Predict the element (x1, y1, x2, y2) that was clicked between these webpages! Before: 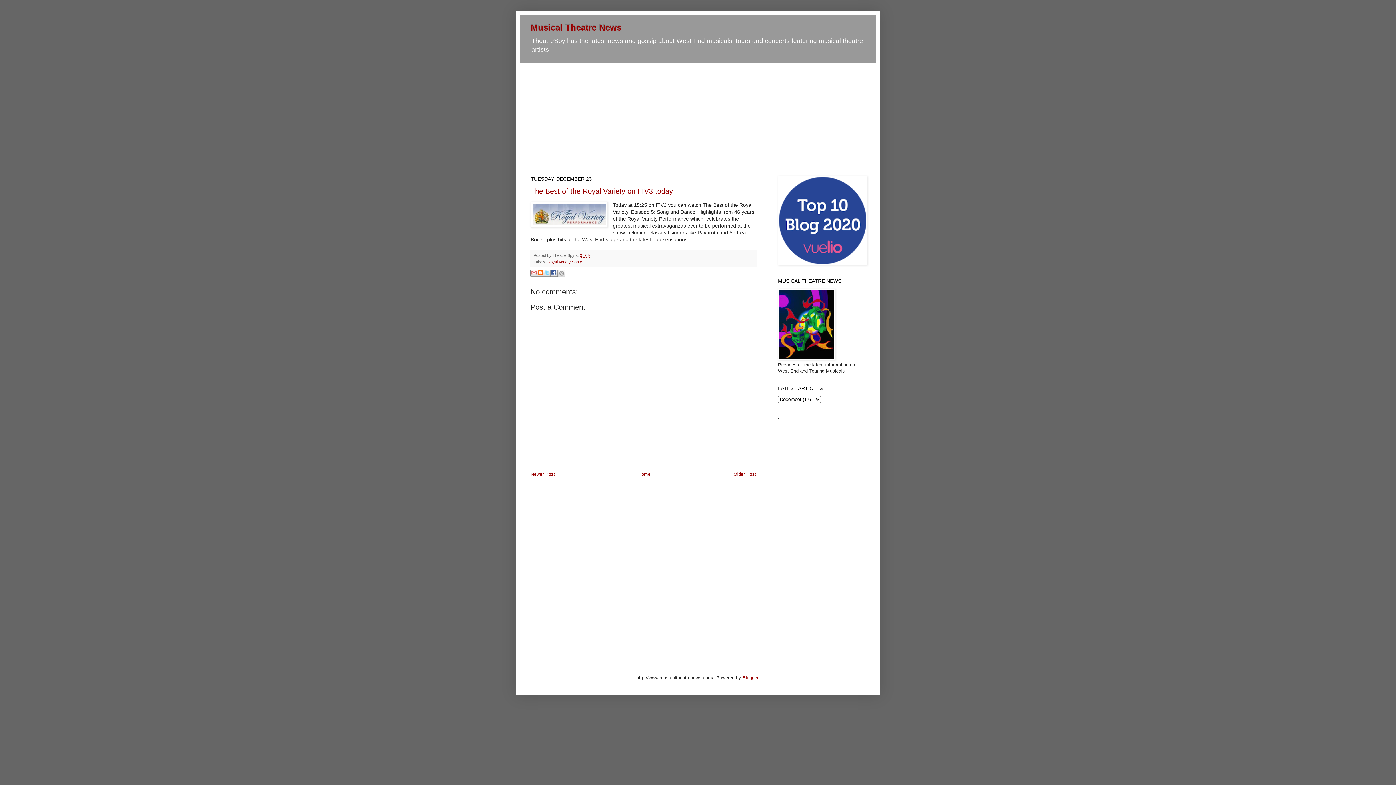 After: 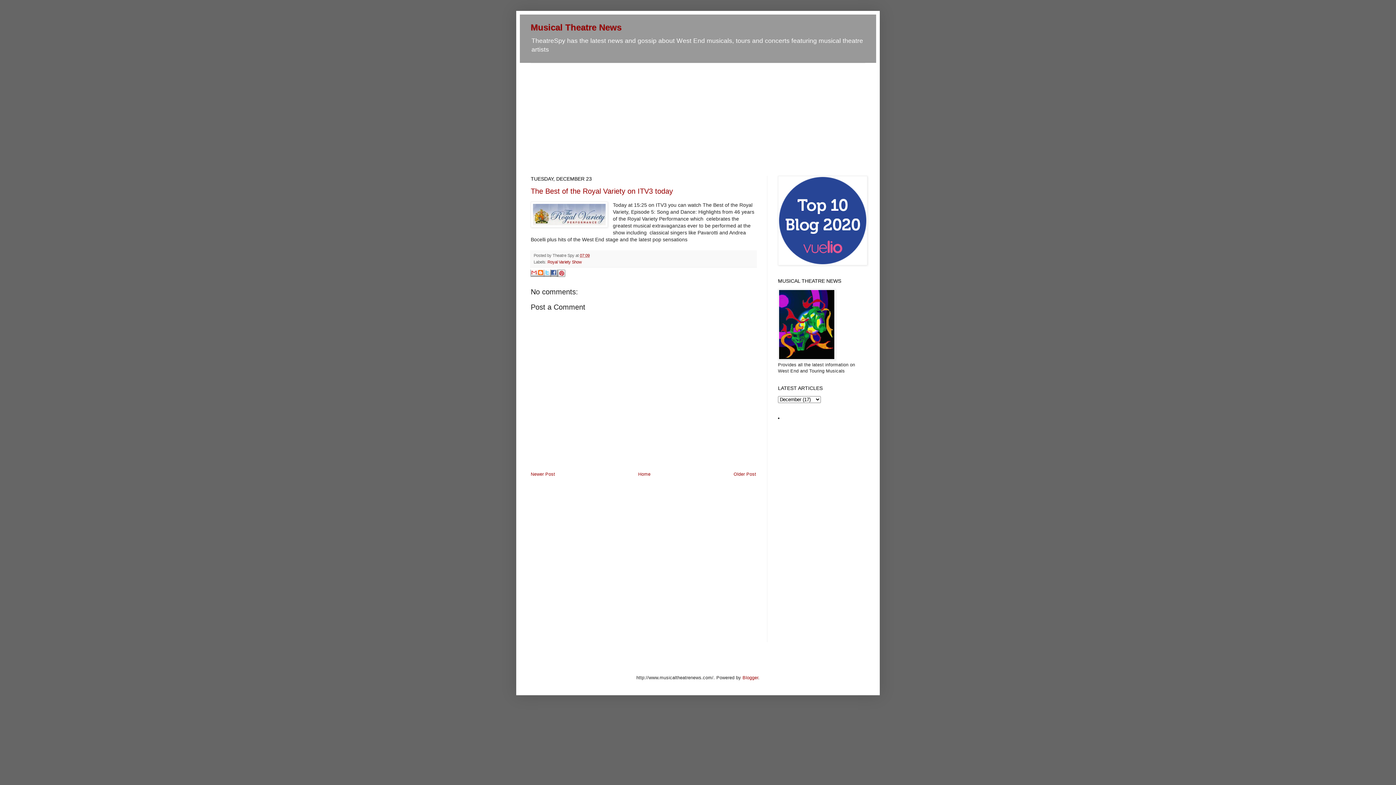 Action: label: Share to Pinterest bbox: (558, 269, 565, 277)